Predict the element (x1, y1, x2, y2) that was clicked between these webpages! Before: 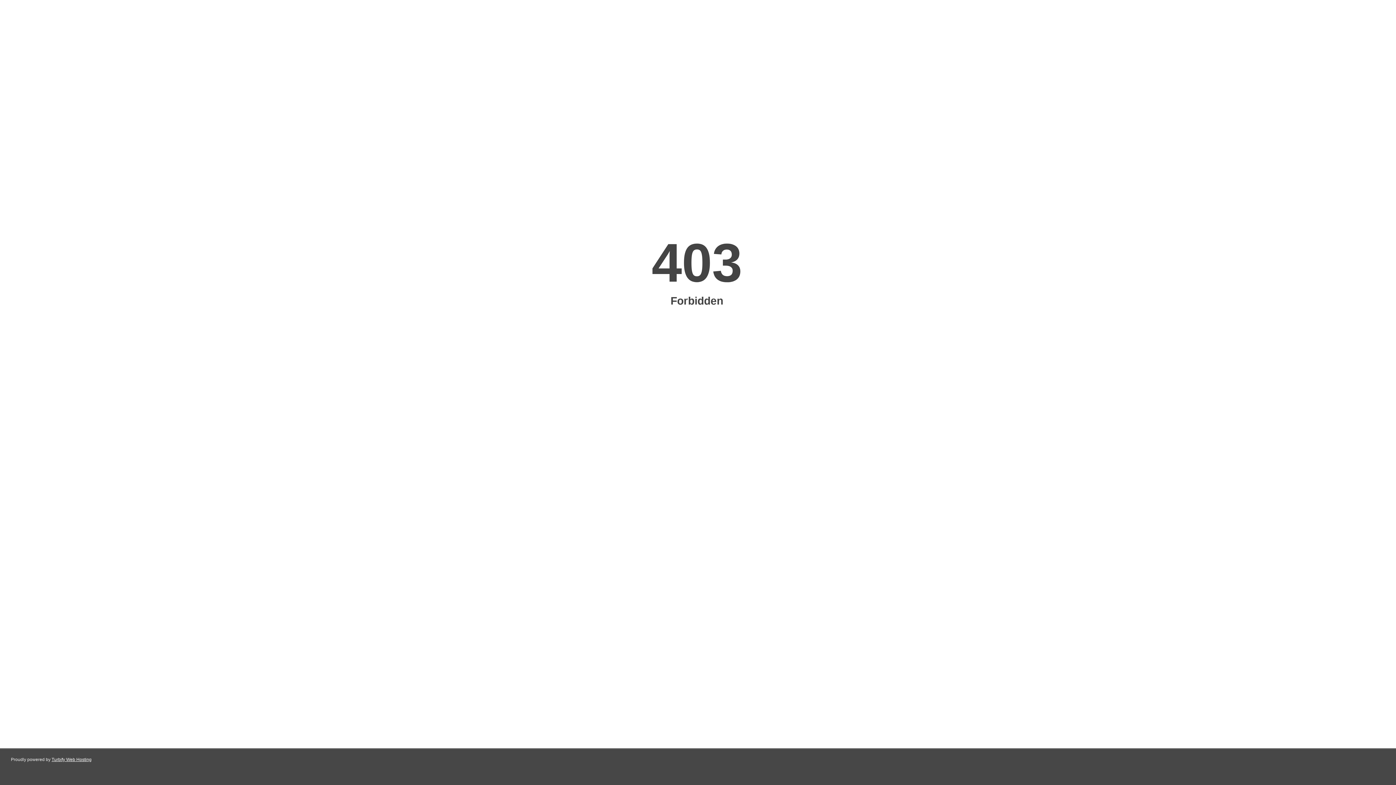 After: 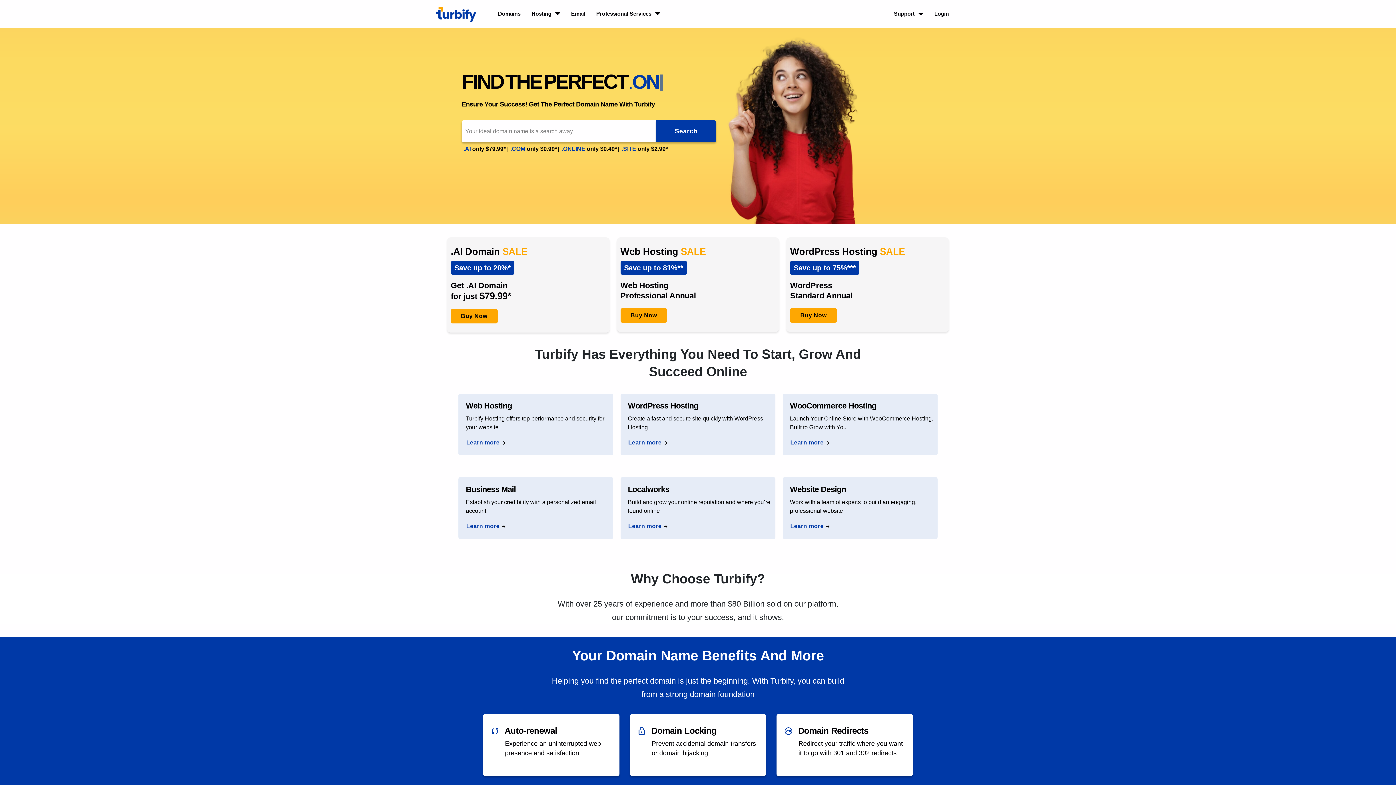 Action: bbox: (51, 757, 91, 762) label: Turbify Web Hosting